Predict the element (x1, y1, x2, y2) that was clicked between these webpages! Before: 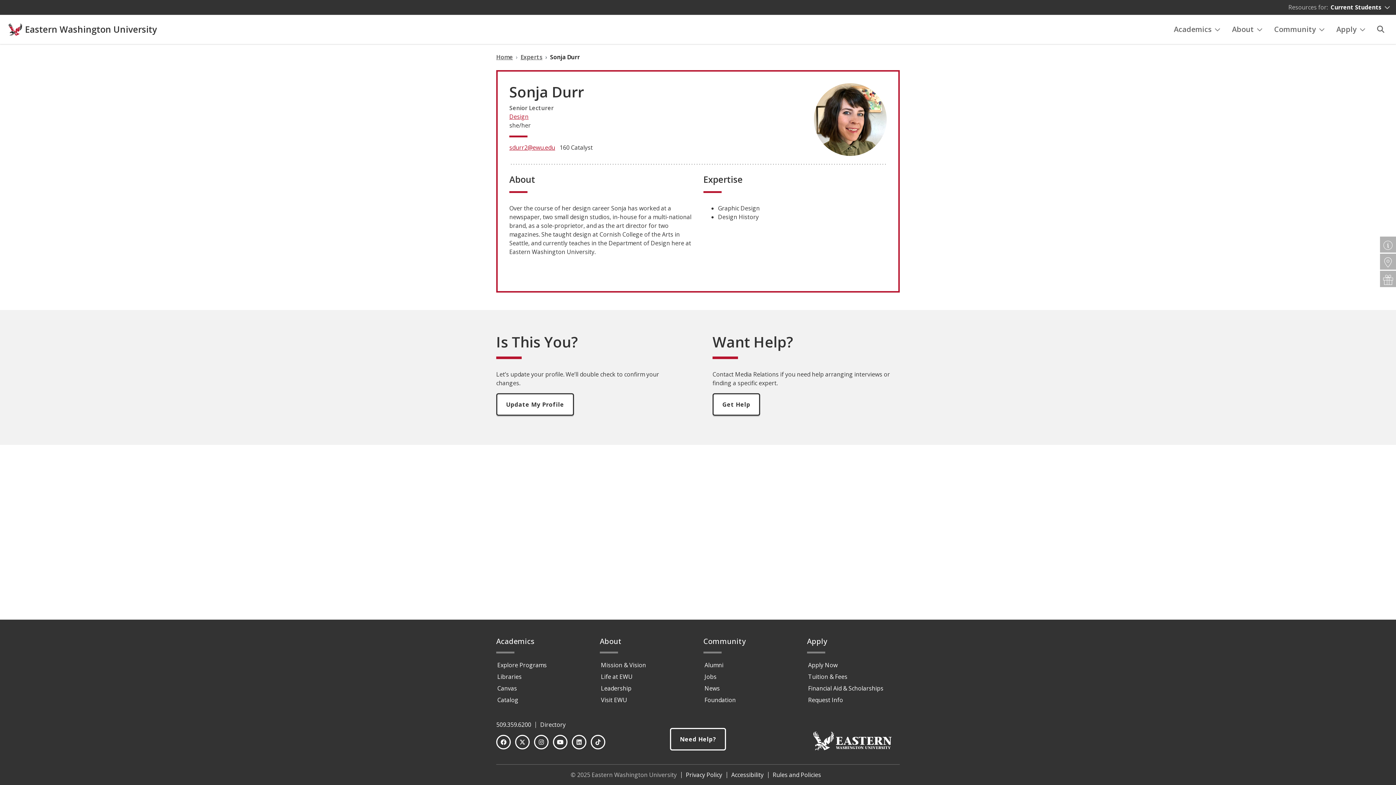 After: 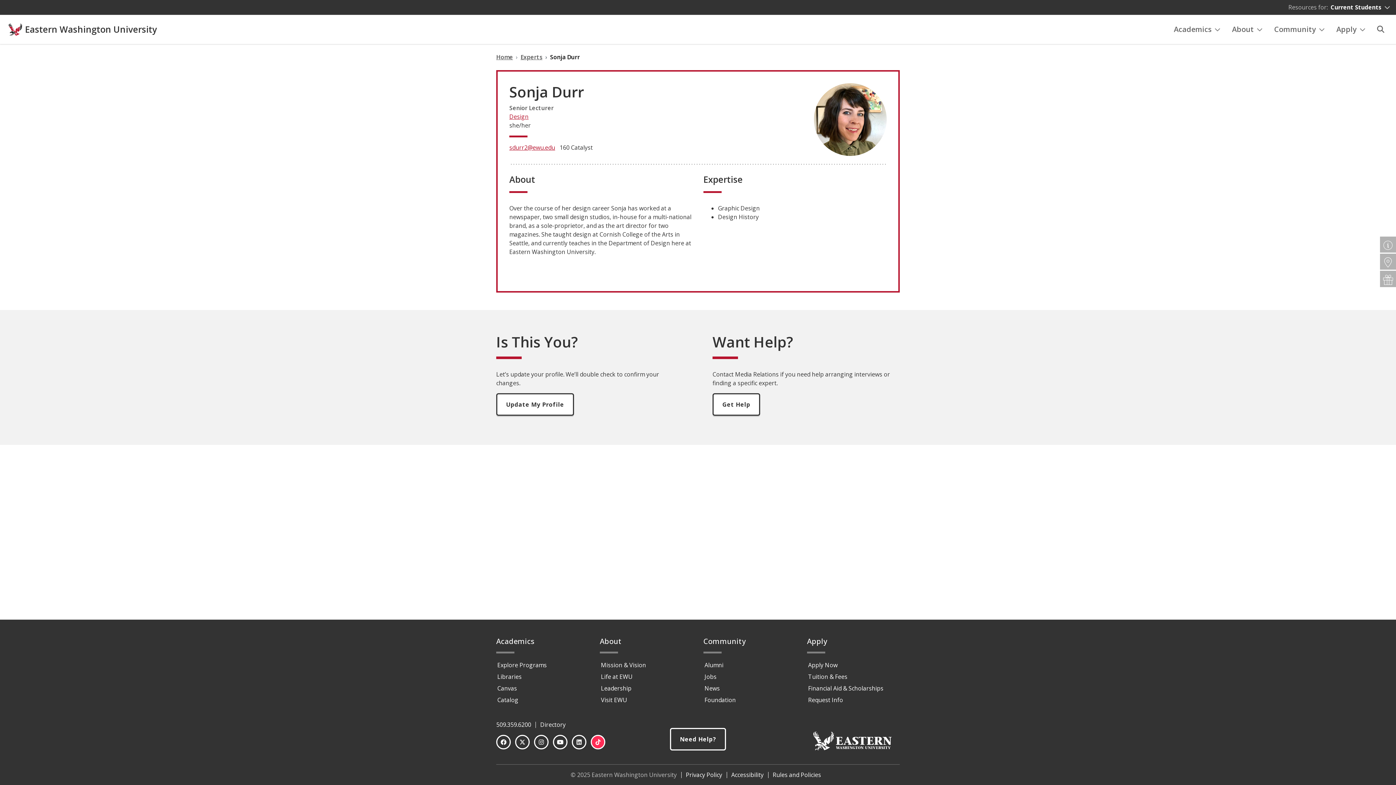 Action: bbox: (590, 735, 605, 749) label: TikTok